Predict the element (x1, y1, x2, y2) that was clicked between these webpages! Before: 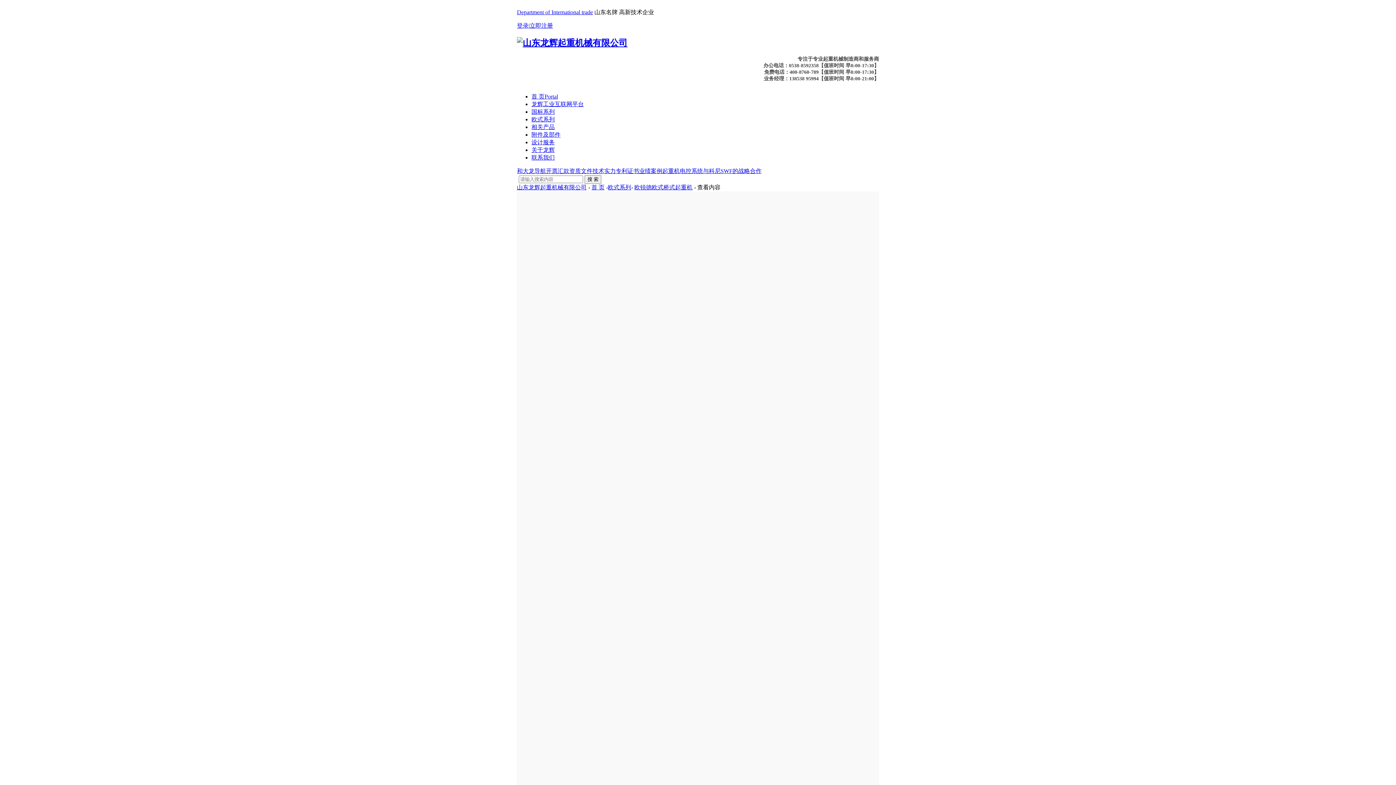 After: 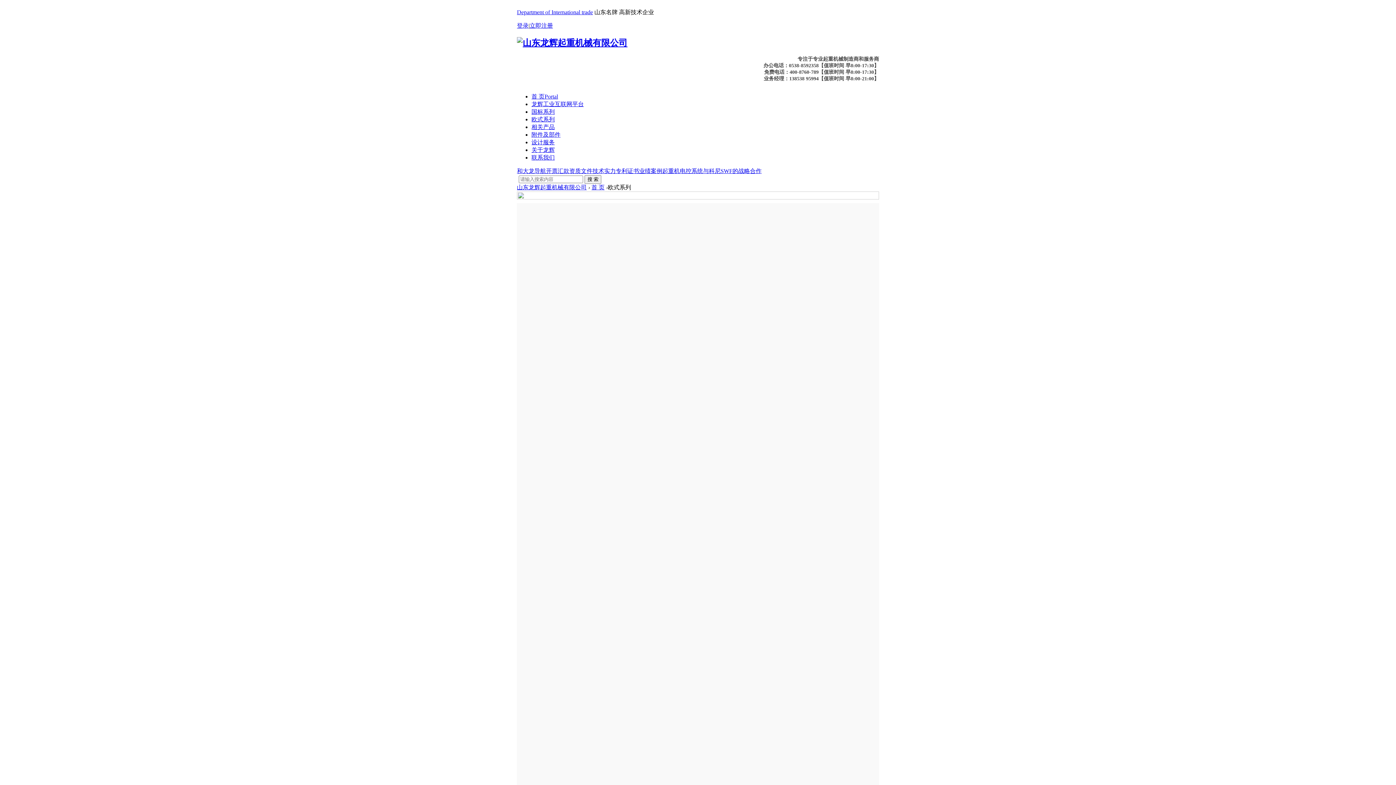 Action: label: 欧式系列 bbox: (608, 184, 631, 190)